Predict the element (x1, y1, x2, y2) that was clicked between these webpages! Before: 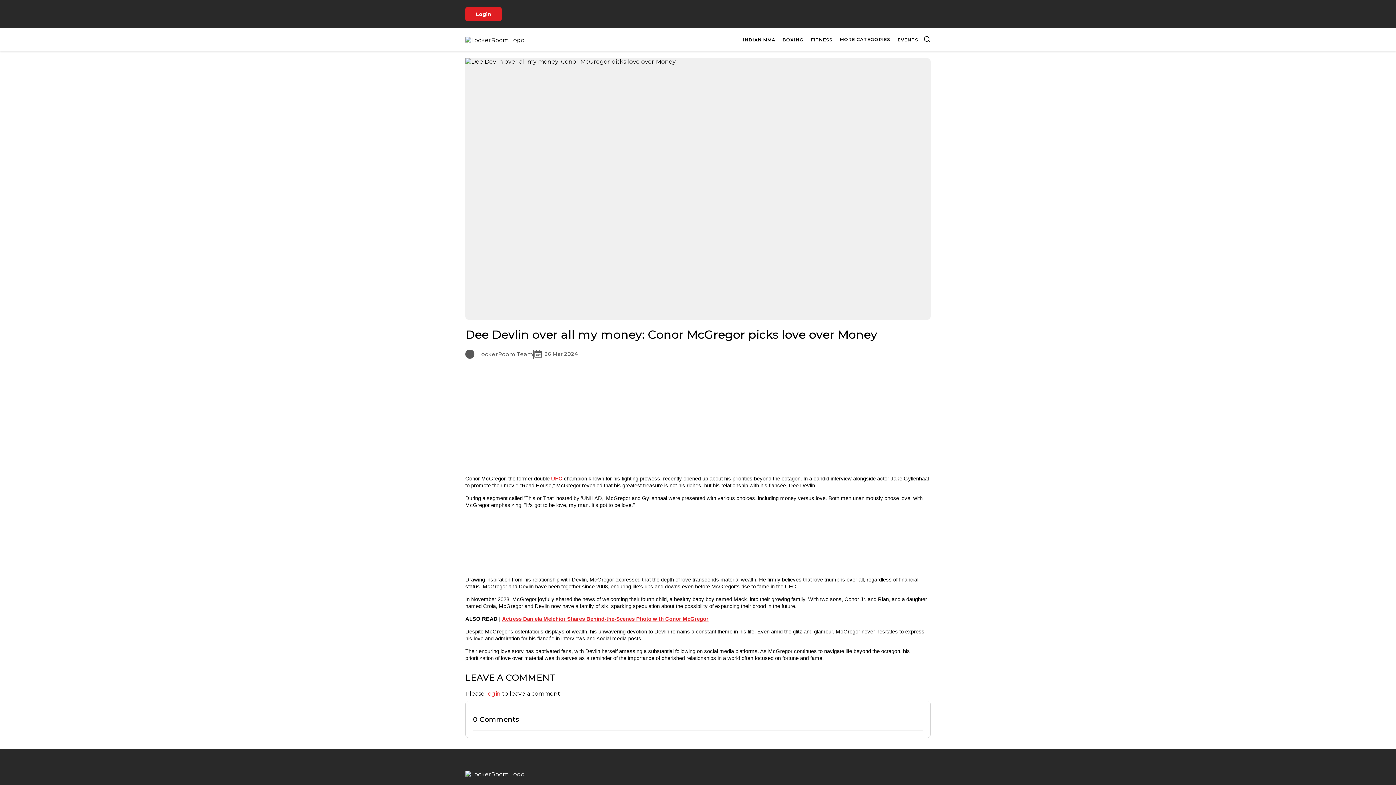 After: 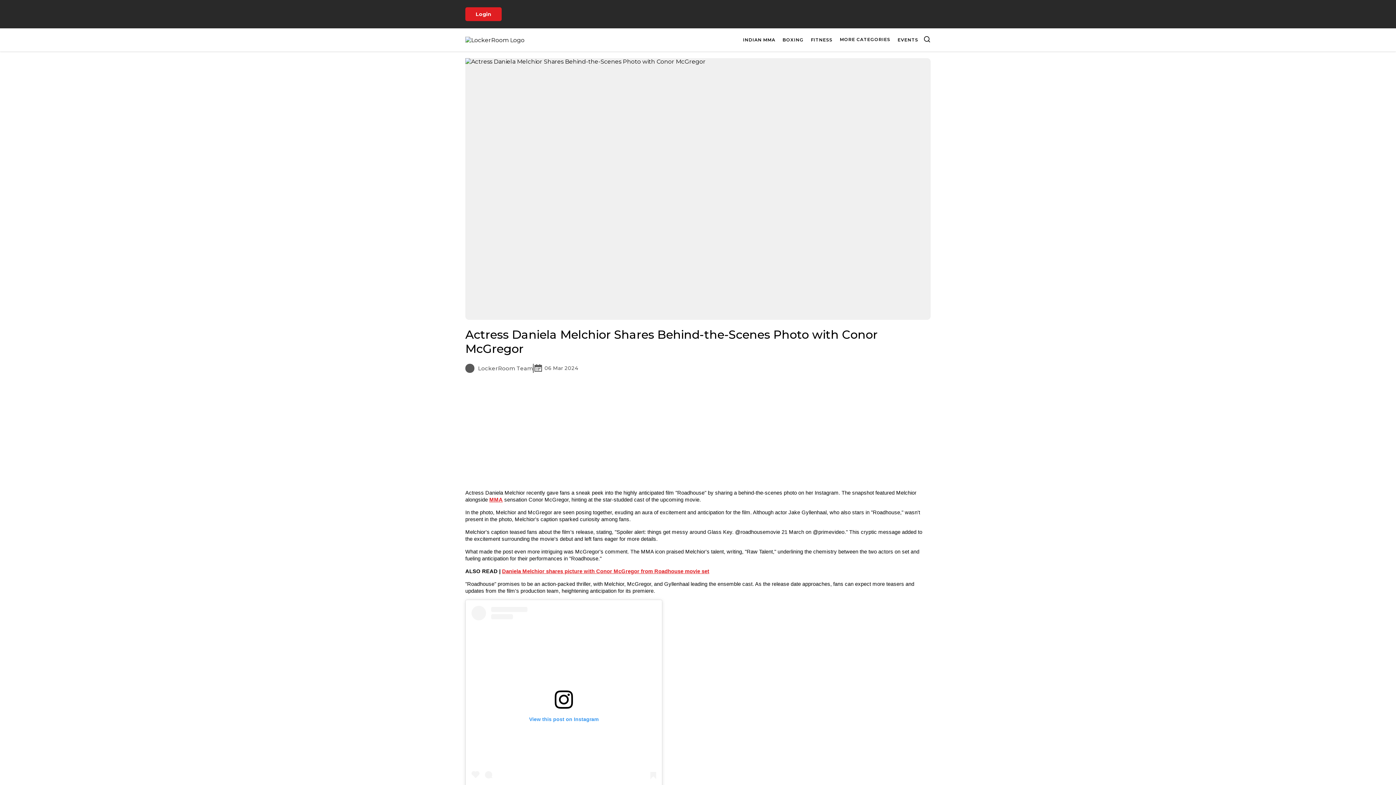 Action: label: Actress Daniela Melchior Shares Behind-the-Scenes Photo with Conor McGregor bbox: (502, 616, 708, 622)